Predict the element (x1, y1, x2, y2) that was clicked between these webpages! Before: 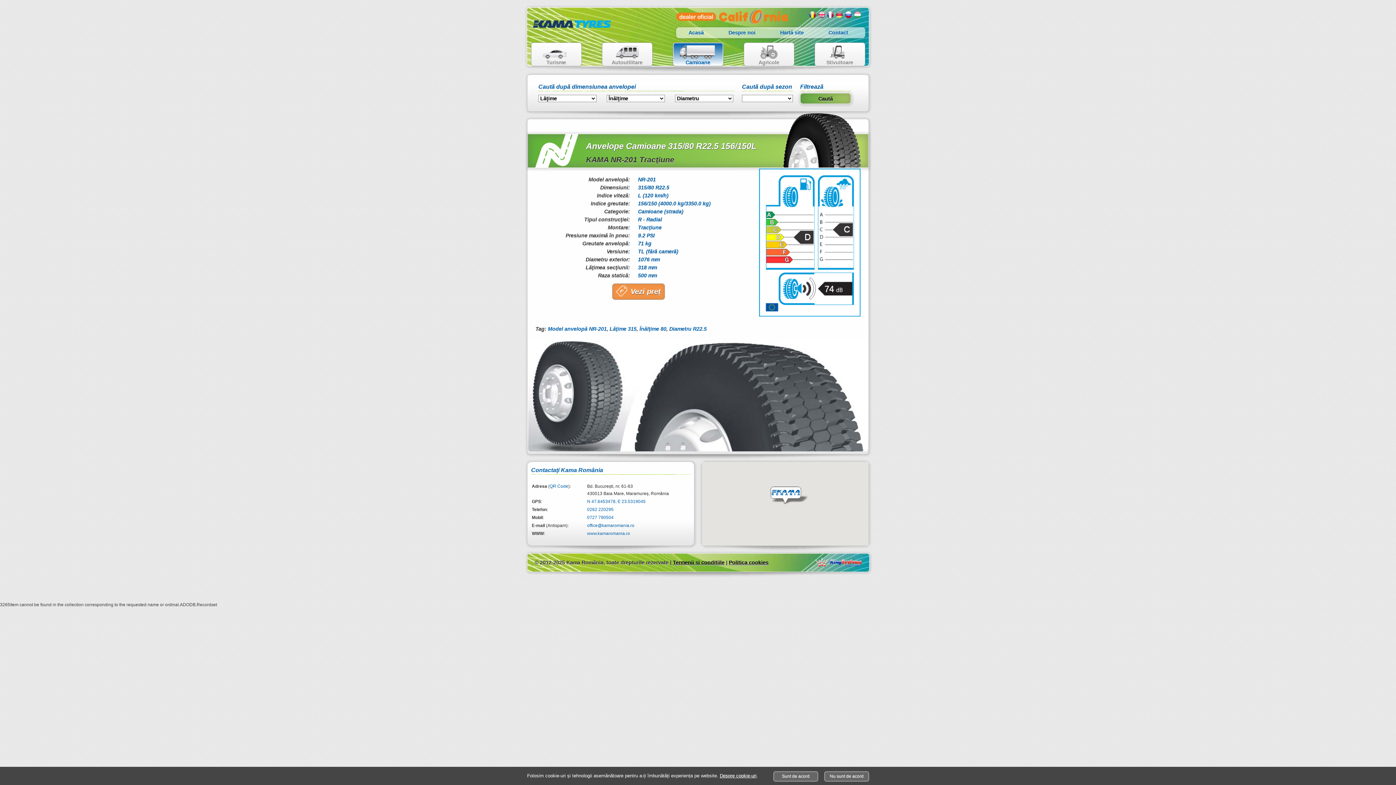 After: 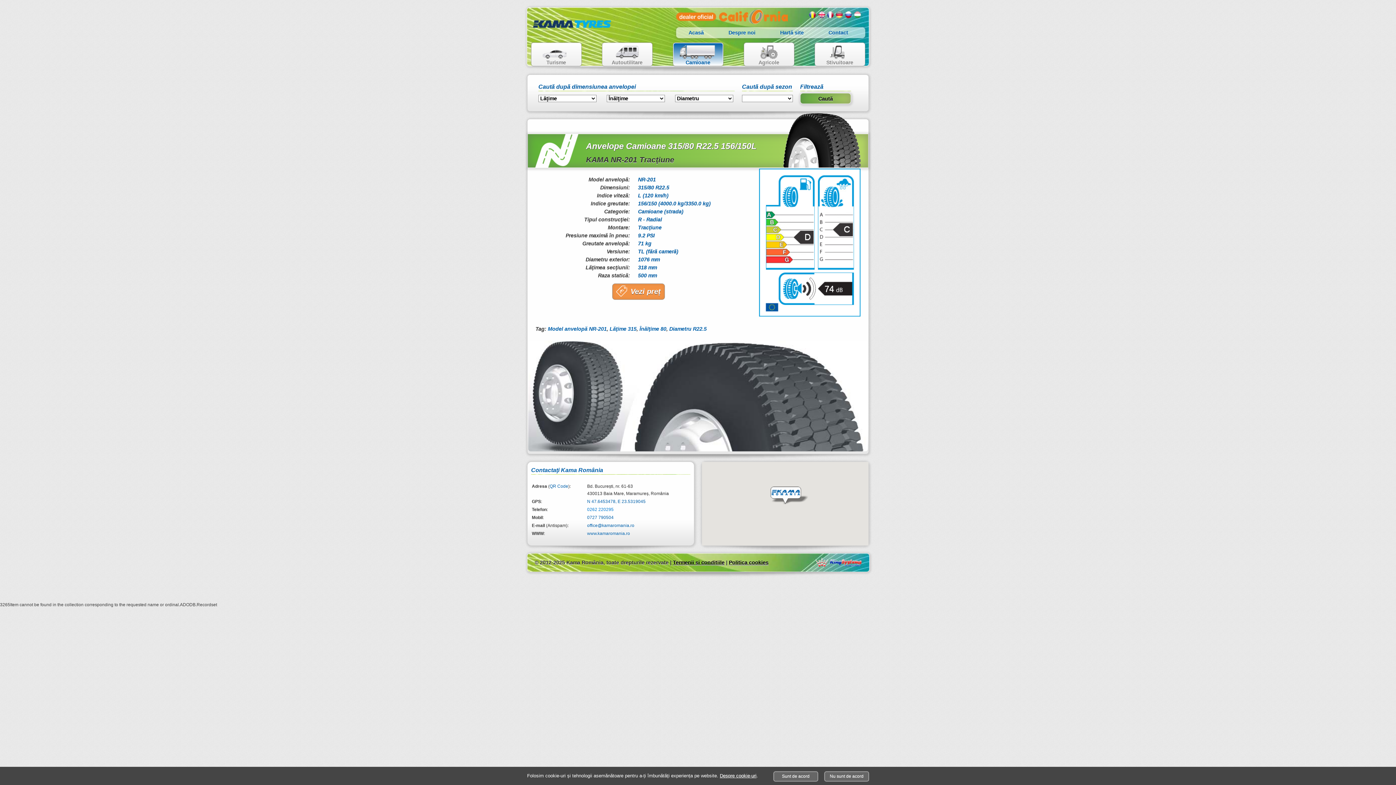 Action: label: 0262 220295 bbox: (587, 507, 613, 512)